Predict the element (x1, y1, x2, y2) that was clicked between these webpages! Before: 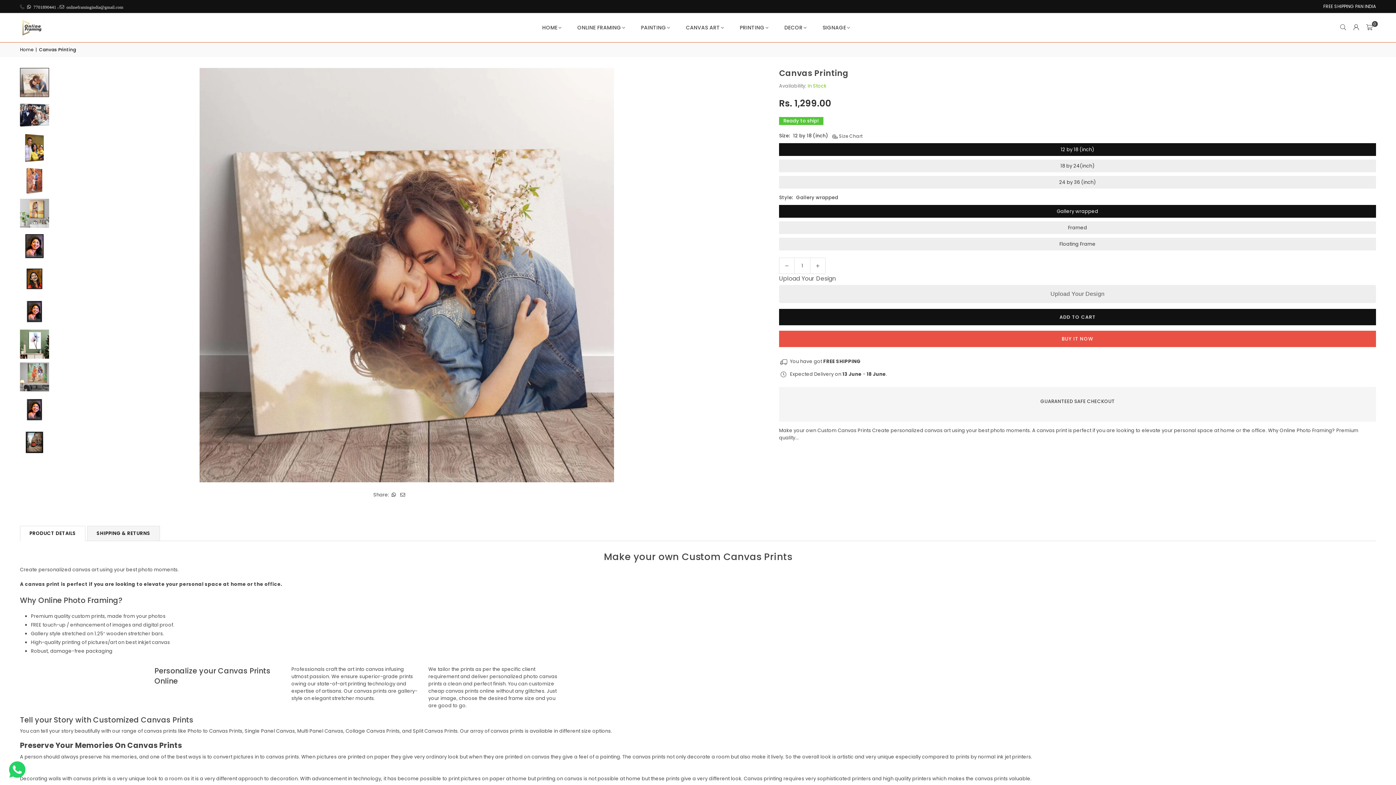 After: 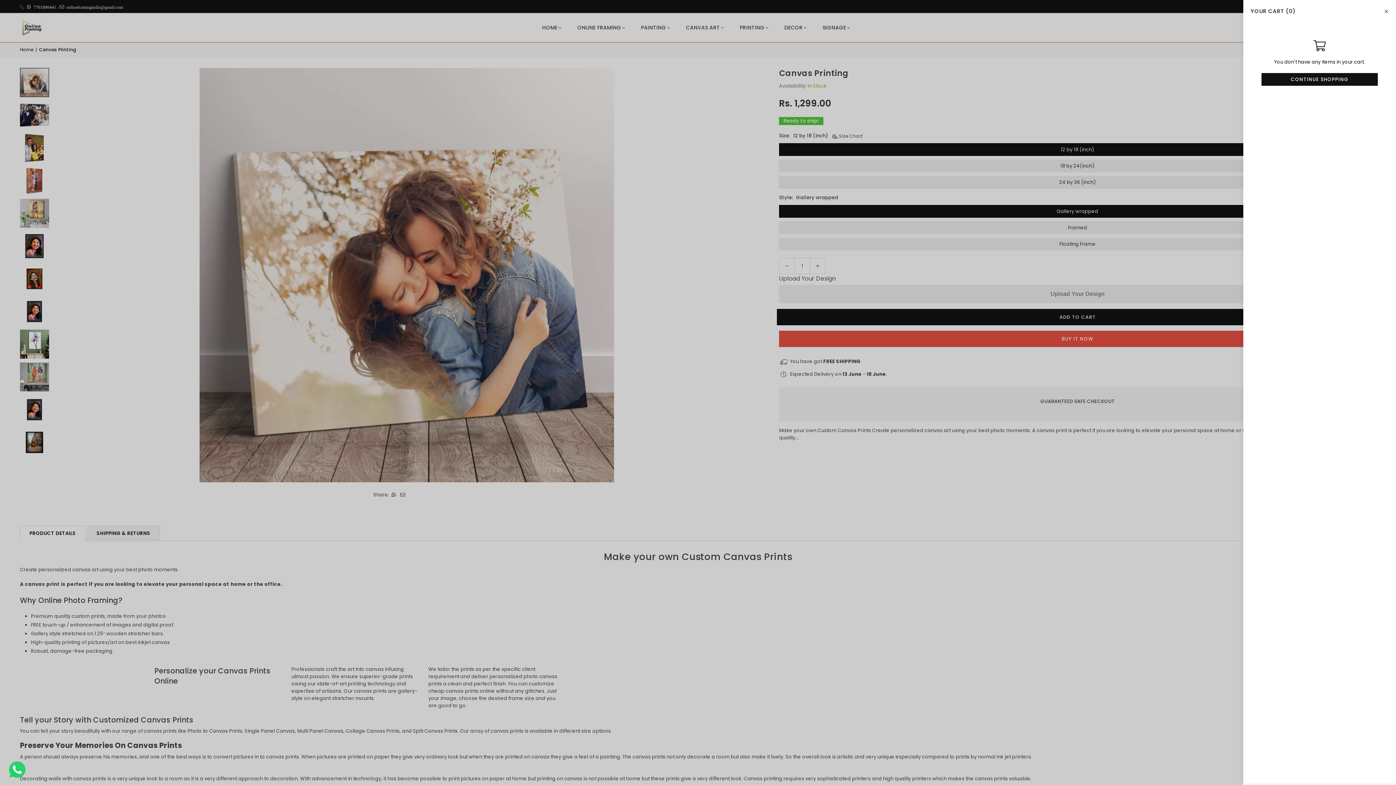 Action: label: 0 bbox: (1363, 21, 1376, 34)